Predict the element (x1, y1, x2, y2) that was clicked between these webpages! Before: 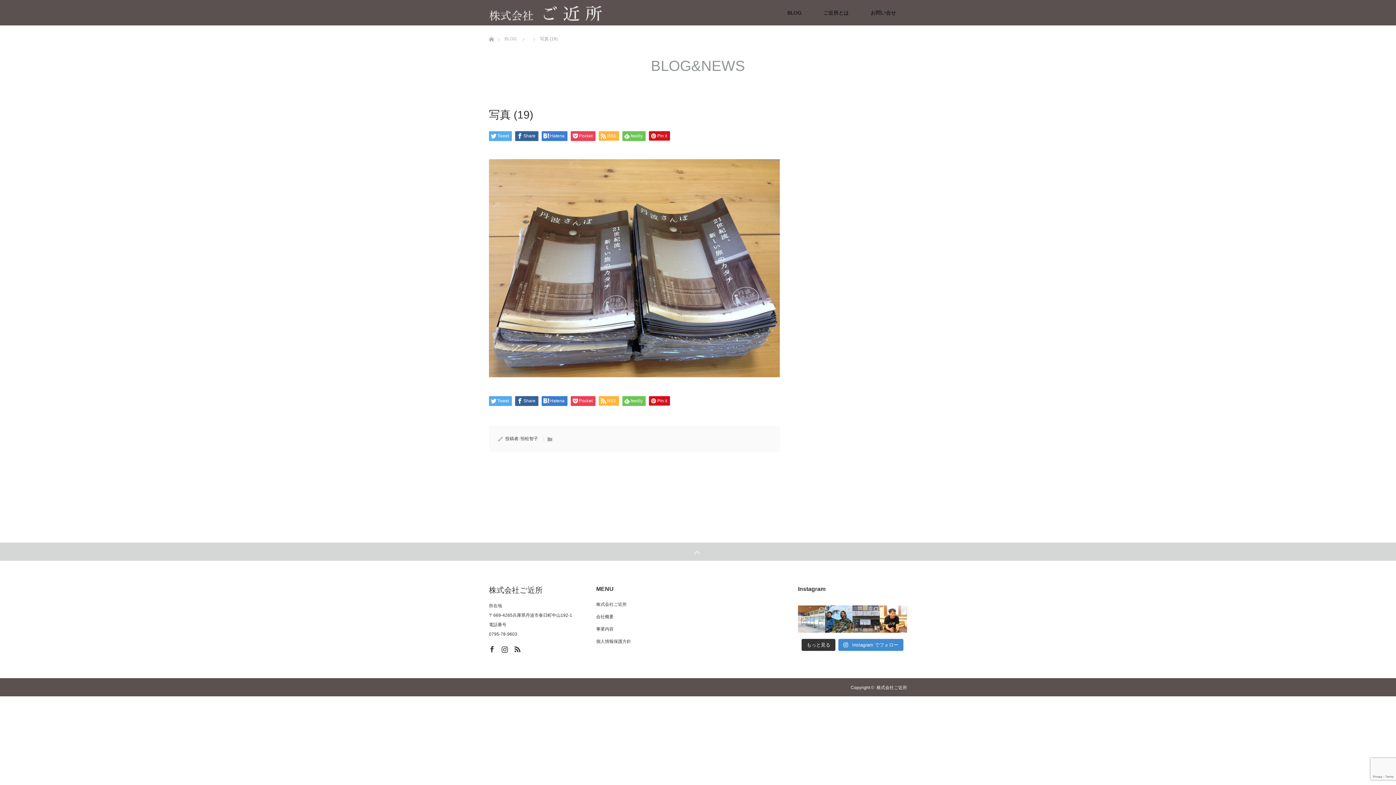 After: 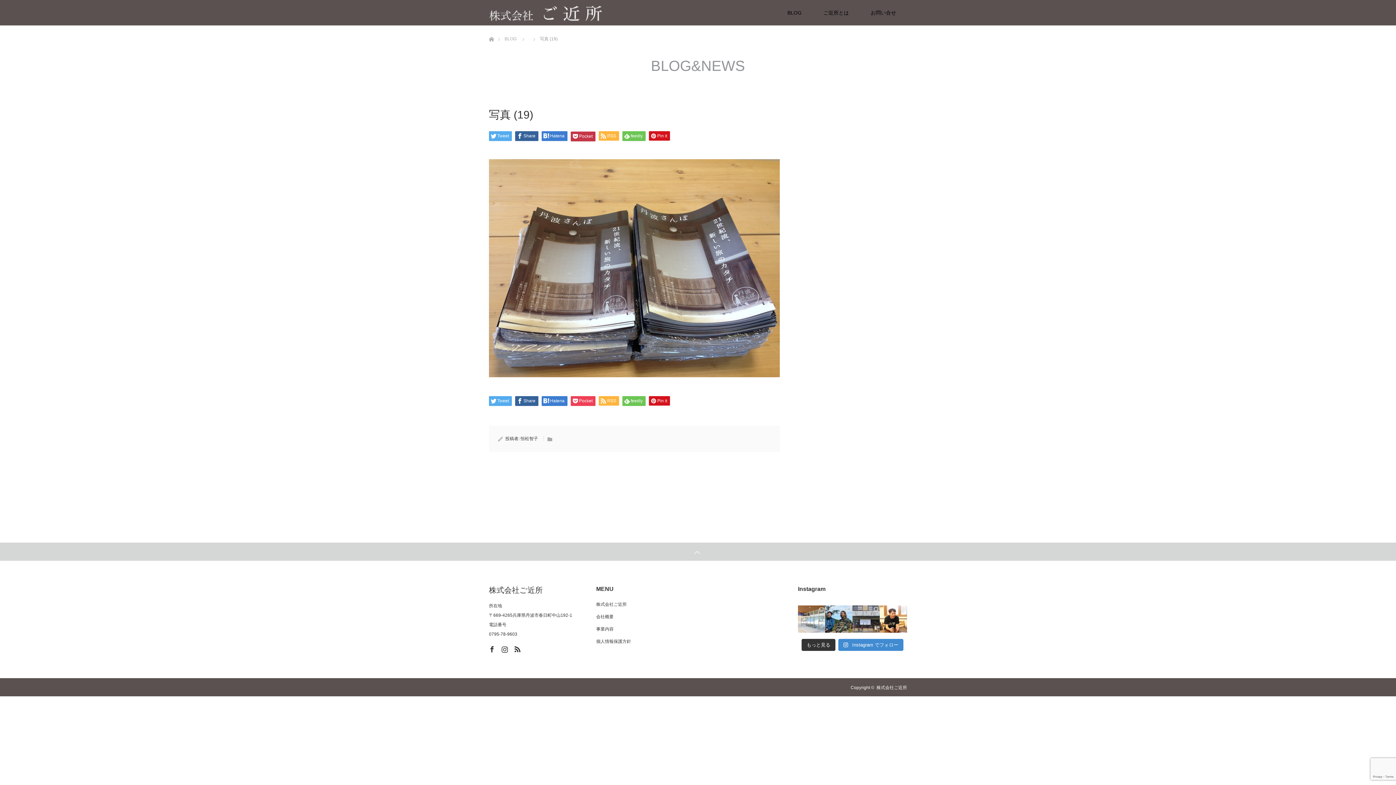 Action: bbox: (570, 131, 595, 141) label: Pocket